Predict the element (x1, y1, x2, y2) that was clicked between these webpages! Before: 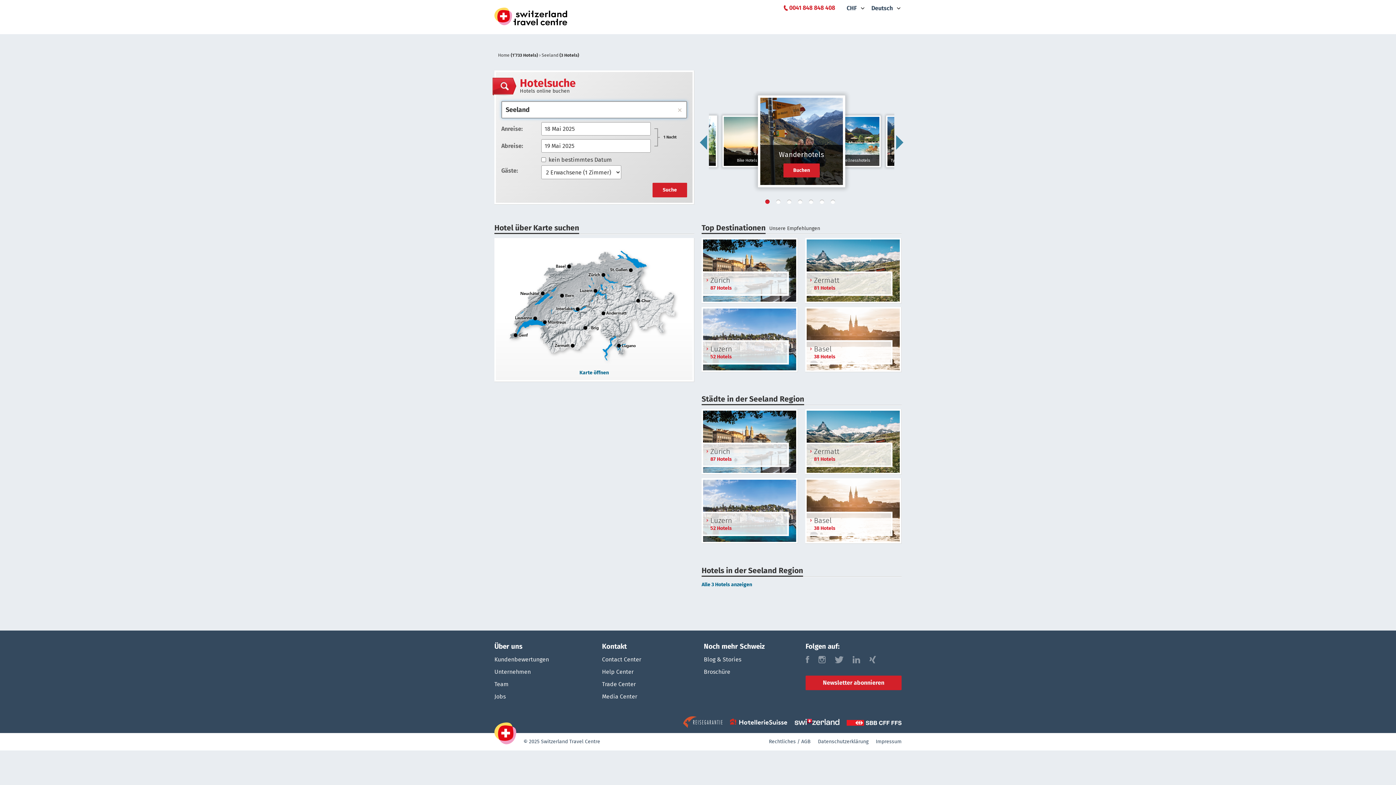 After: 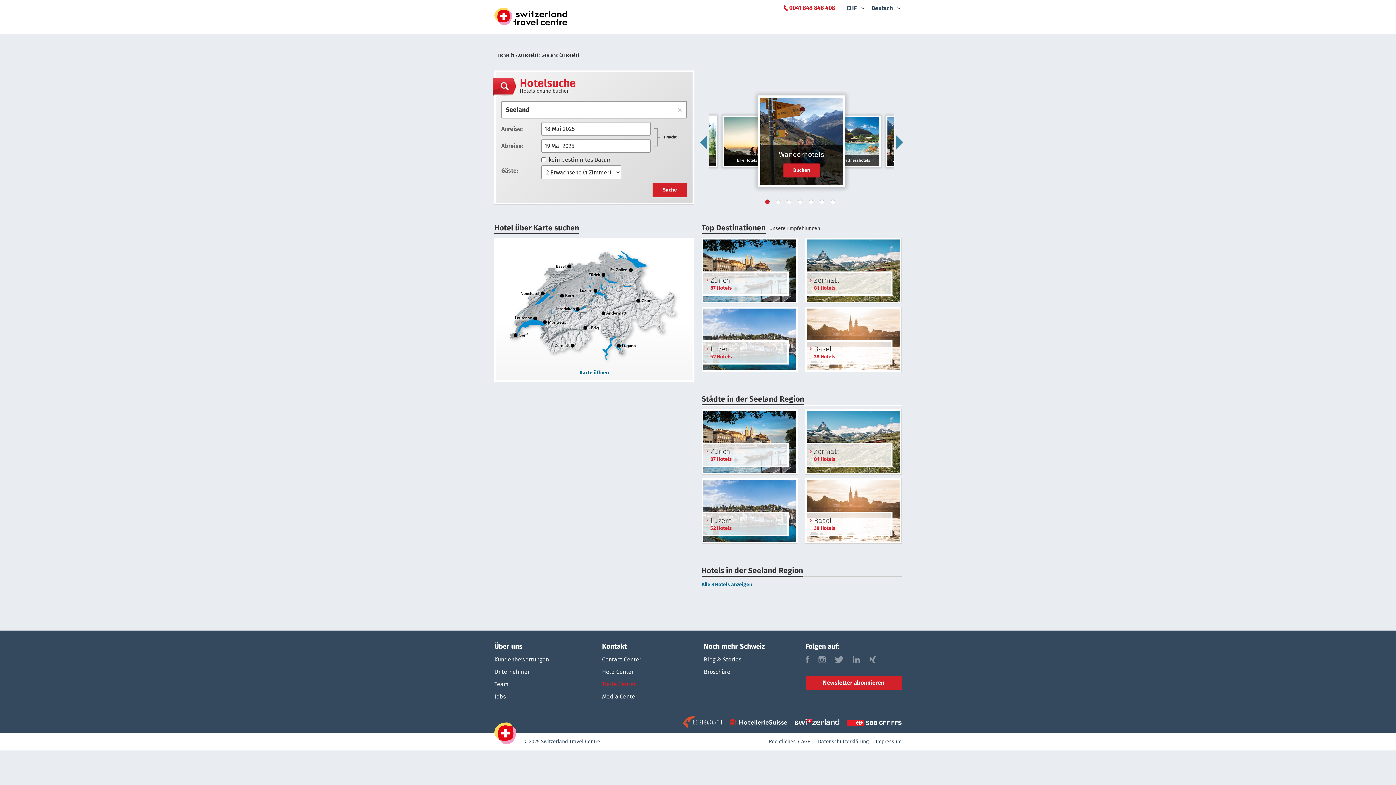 Action: bbox: (602, 680, 698, 688) label: Trade Center